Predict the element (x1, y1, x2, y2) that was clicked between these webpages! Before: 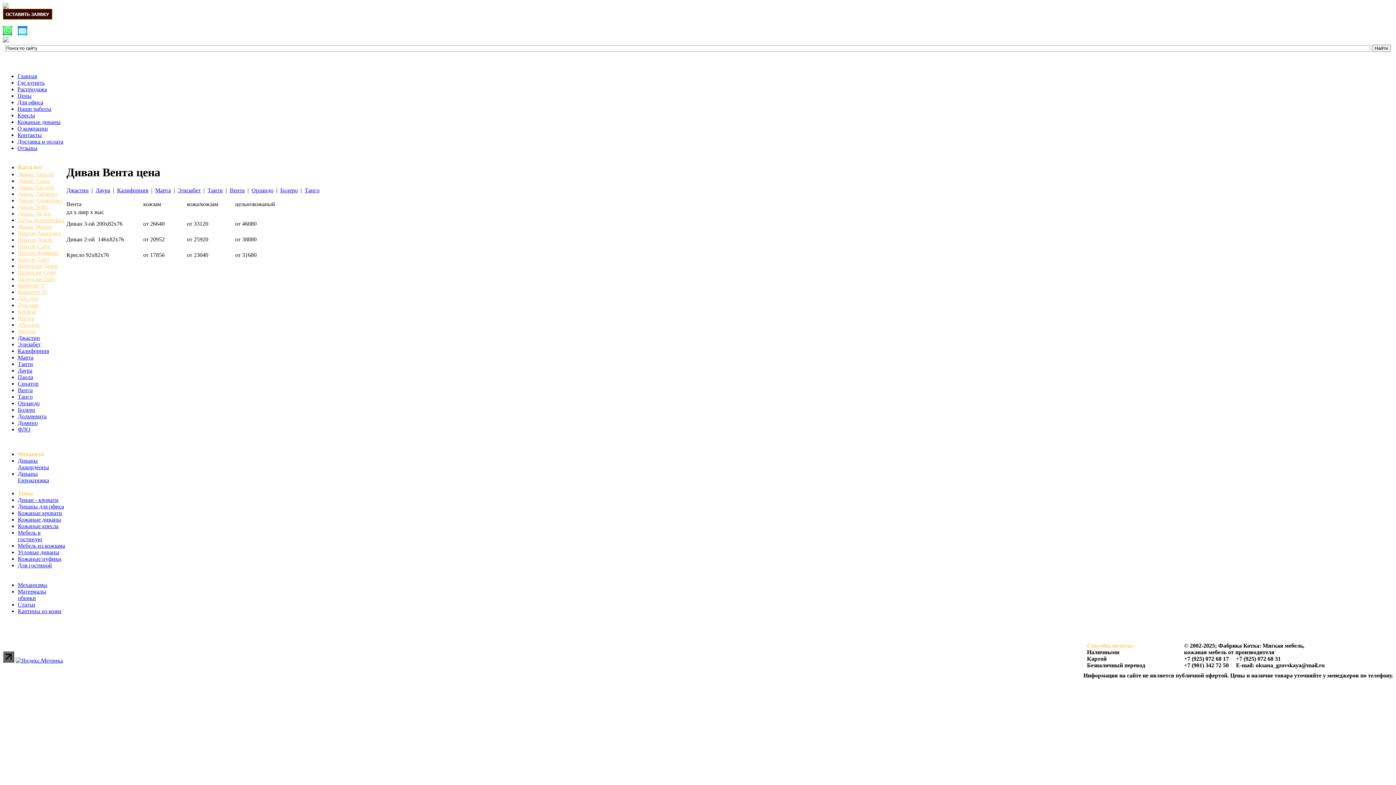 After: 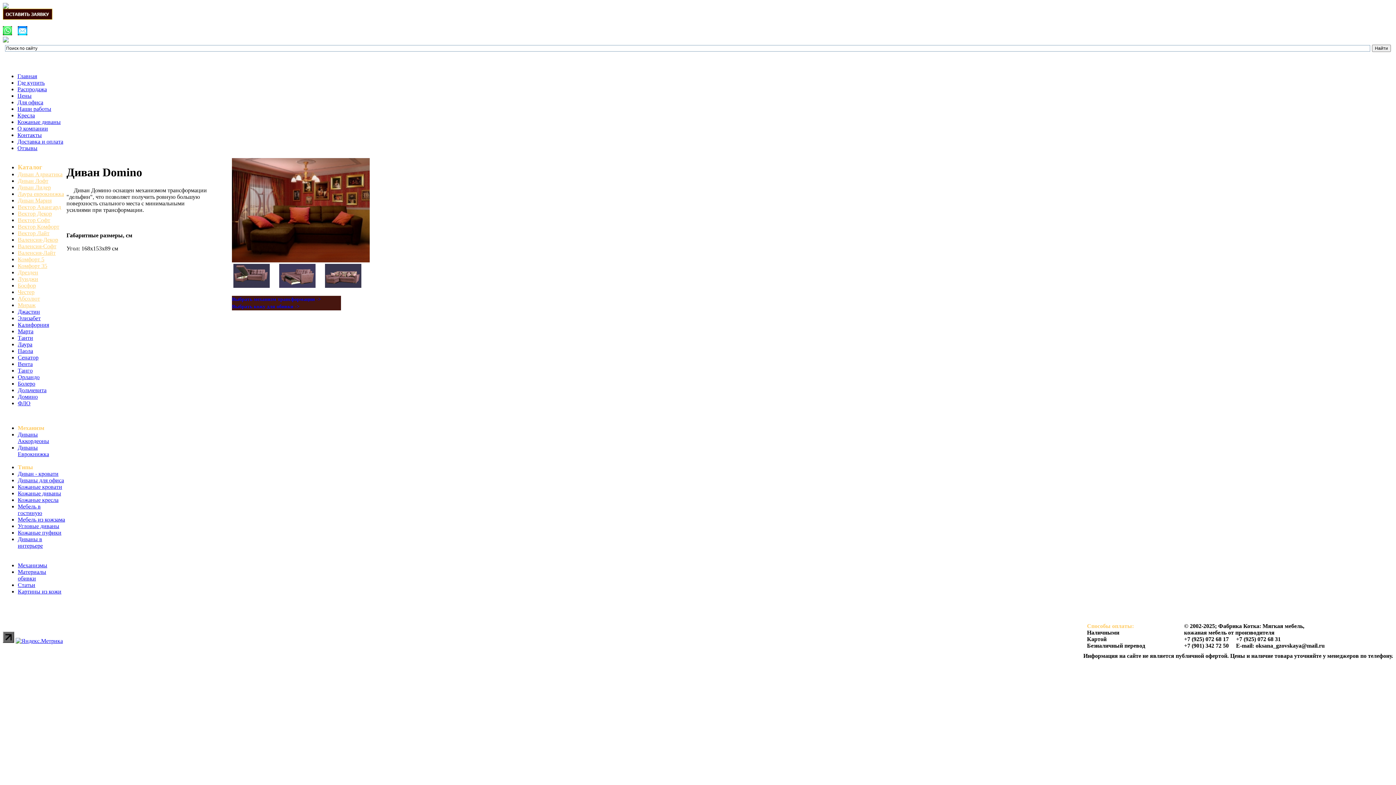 Action: label: Домино bbox: (17, 420, 37, 426)